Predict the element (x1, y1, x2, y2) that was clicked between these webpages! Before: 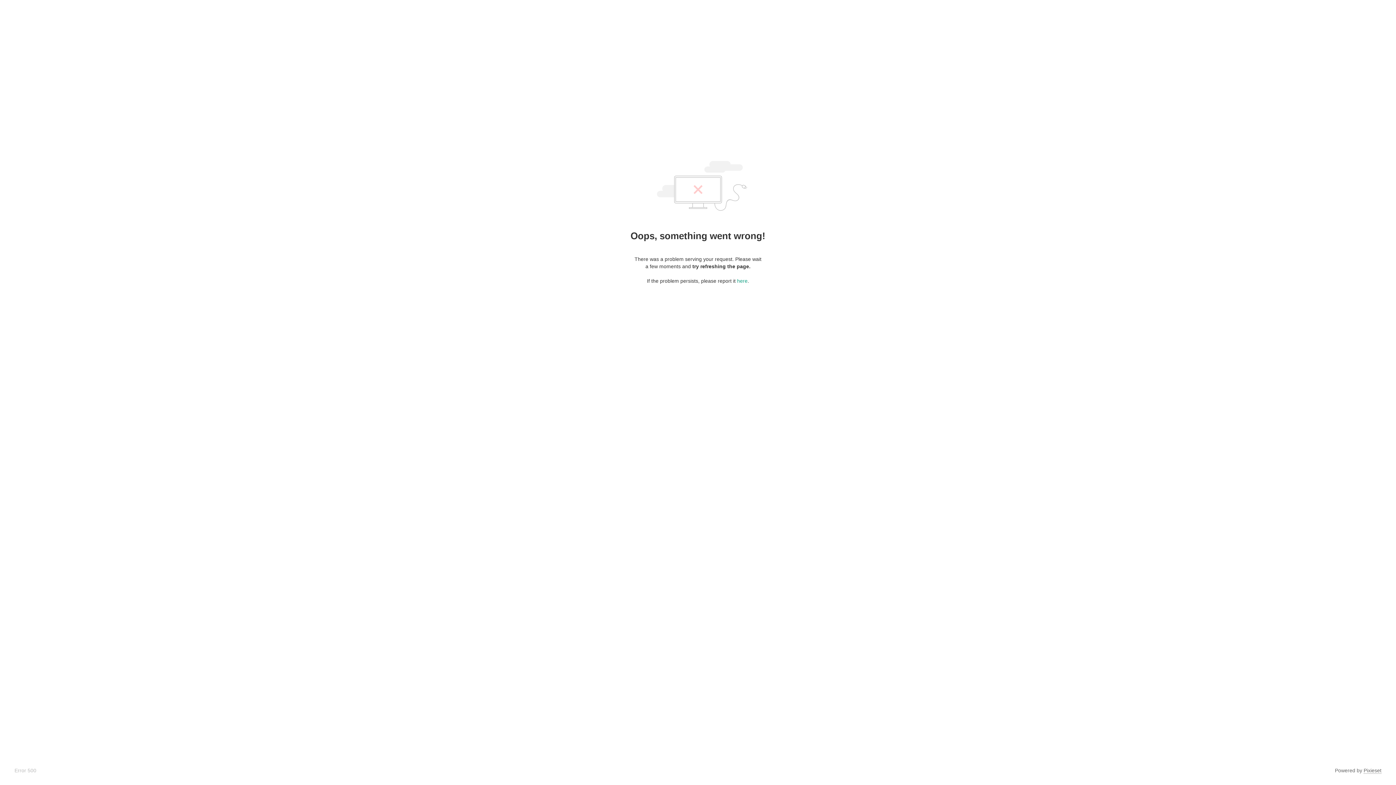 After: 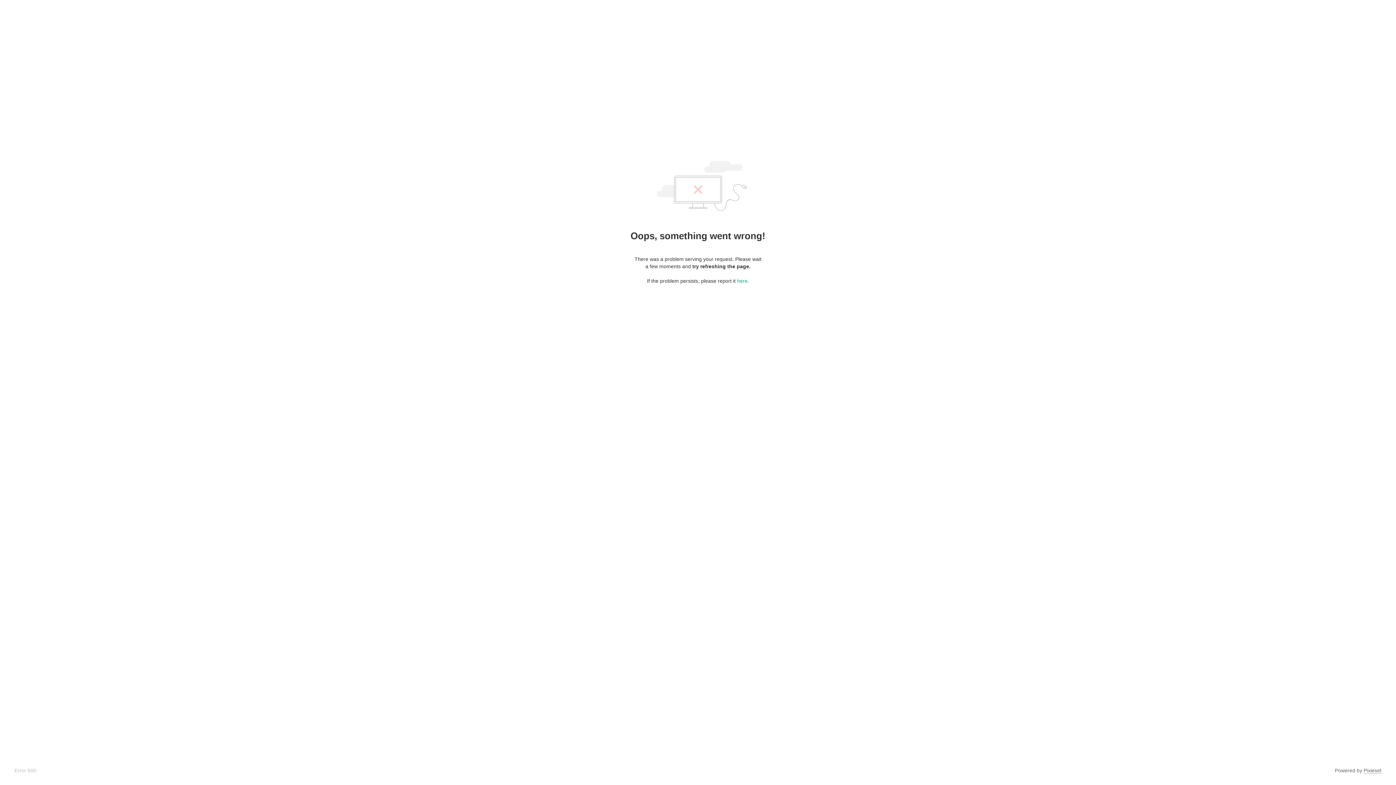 Action: bbox: (1364, 768, 1381, 774) label: Pixieset